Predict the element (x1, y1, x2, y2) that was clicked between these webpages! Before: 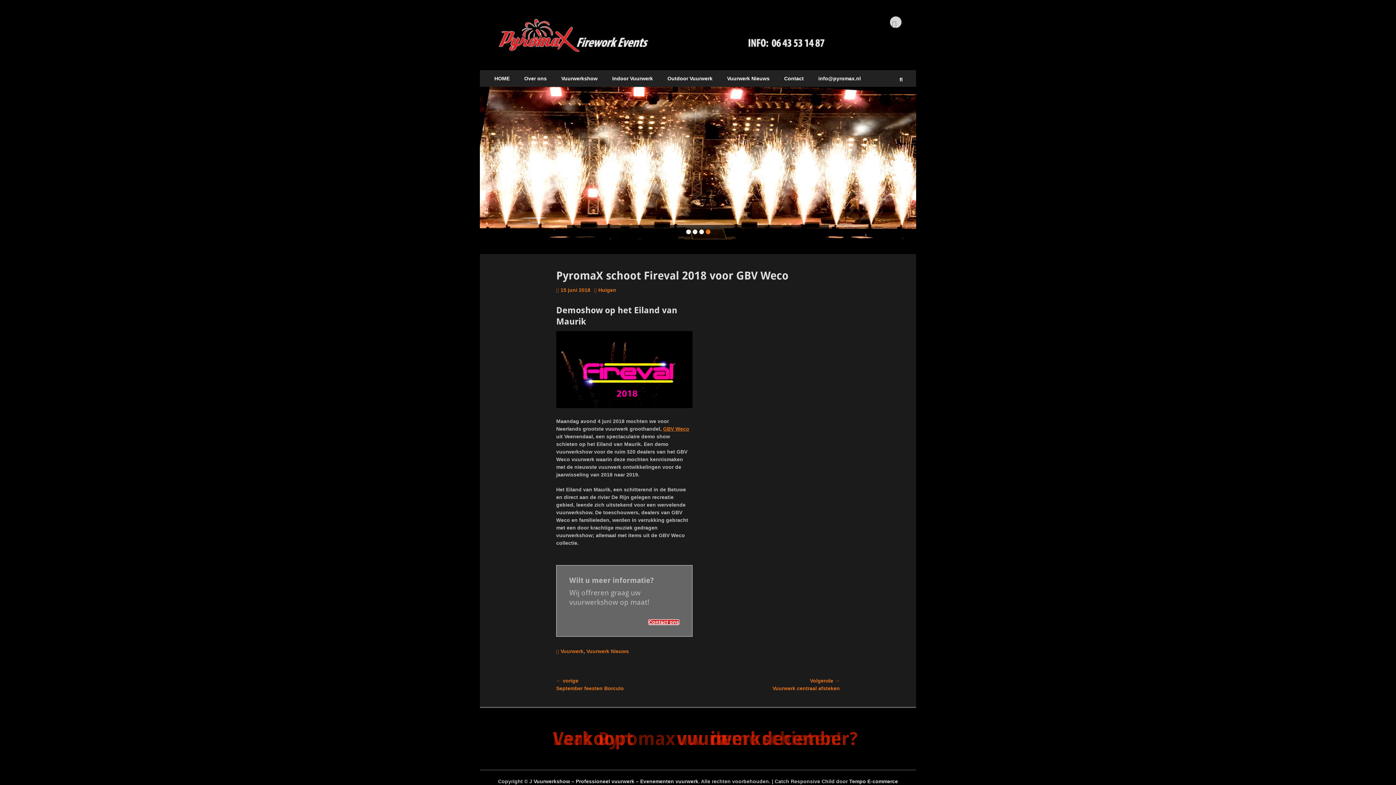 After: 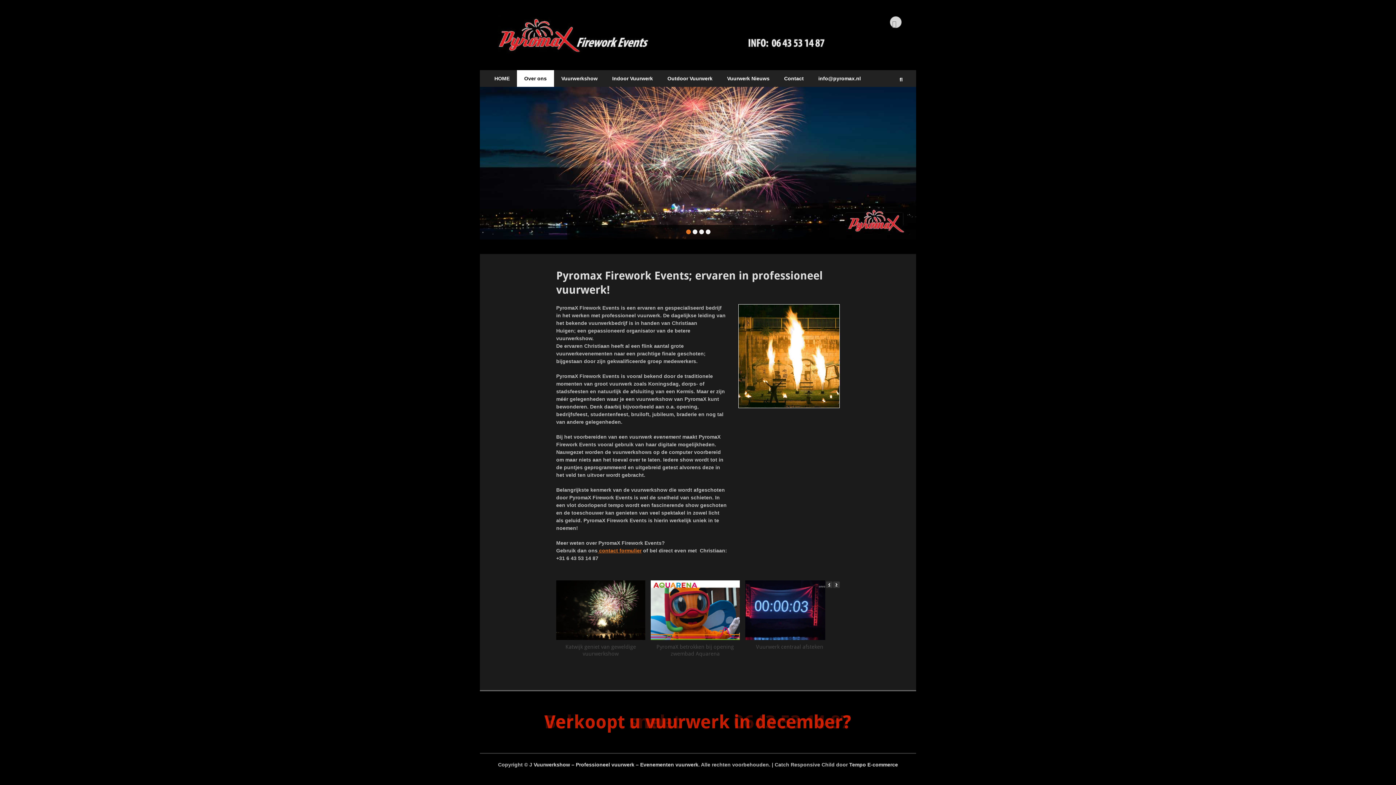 Action: label: Over ons bbox: (517, 70, 554, 86)